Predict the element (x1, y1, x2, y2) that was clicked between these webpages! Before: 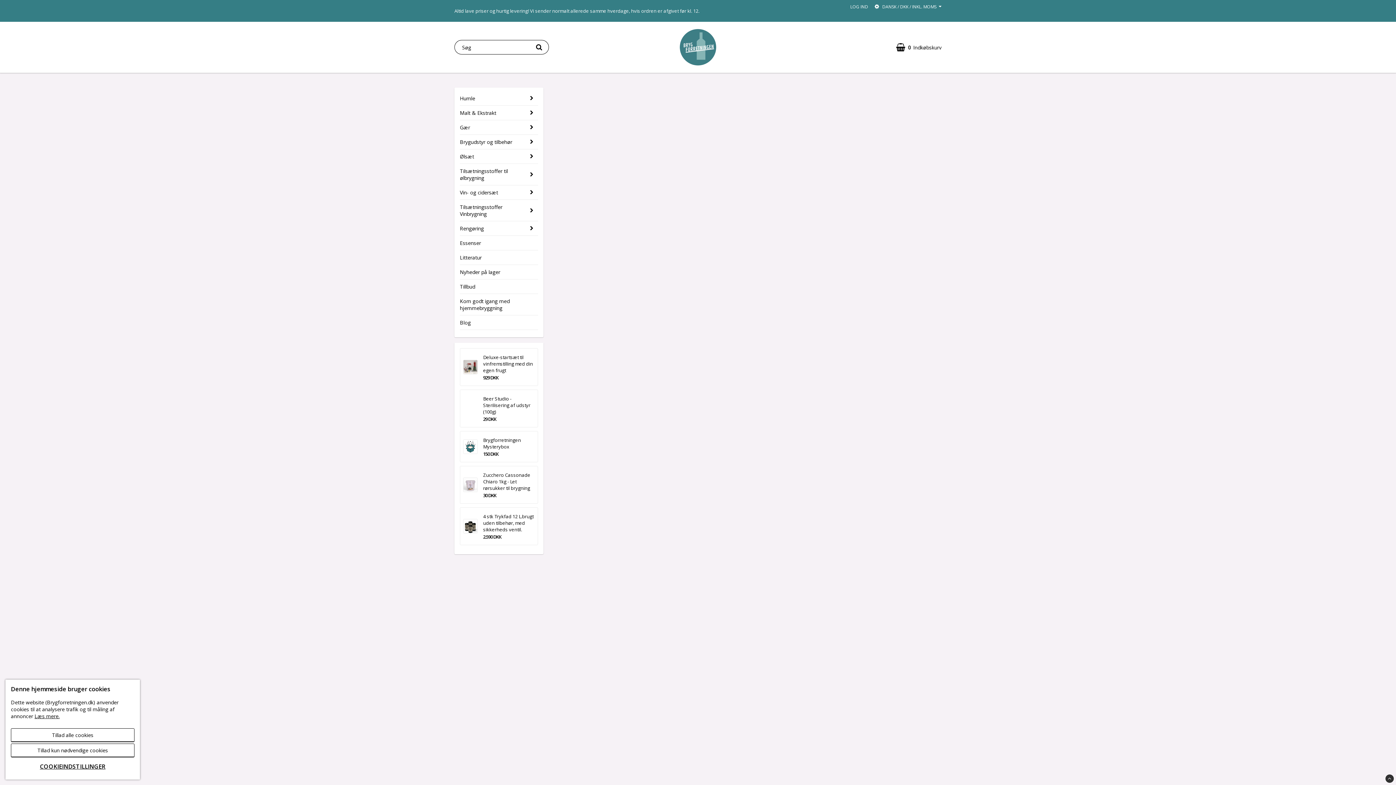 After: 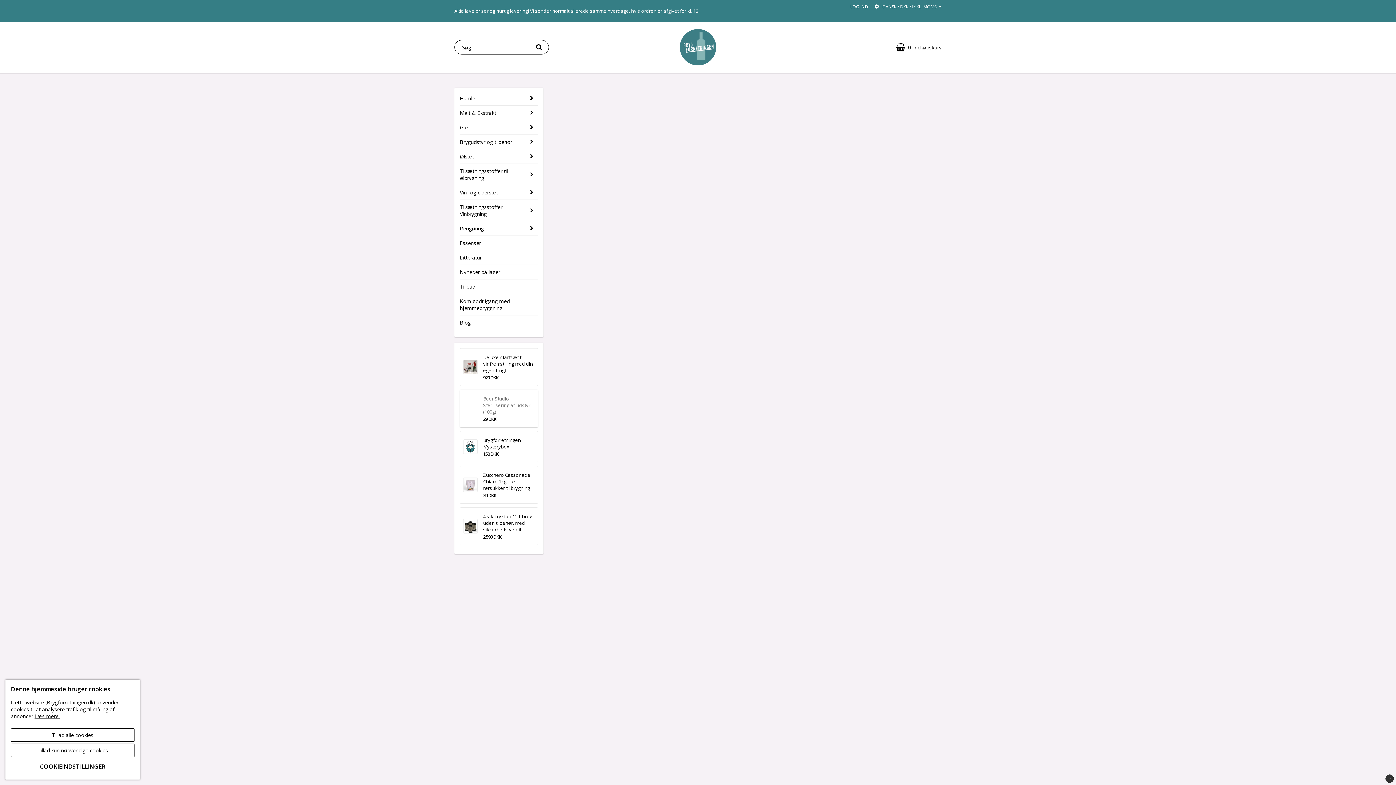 Action: bbox: (483, 395, 534, 415) label: Beer Studio - Sterilisering af udstyr (100g)